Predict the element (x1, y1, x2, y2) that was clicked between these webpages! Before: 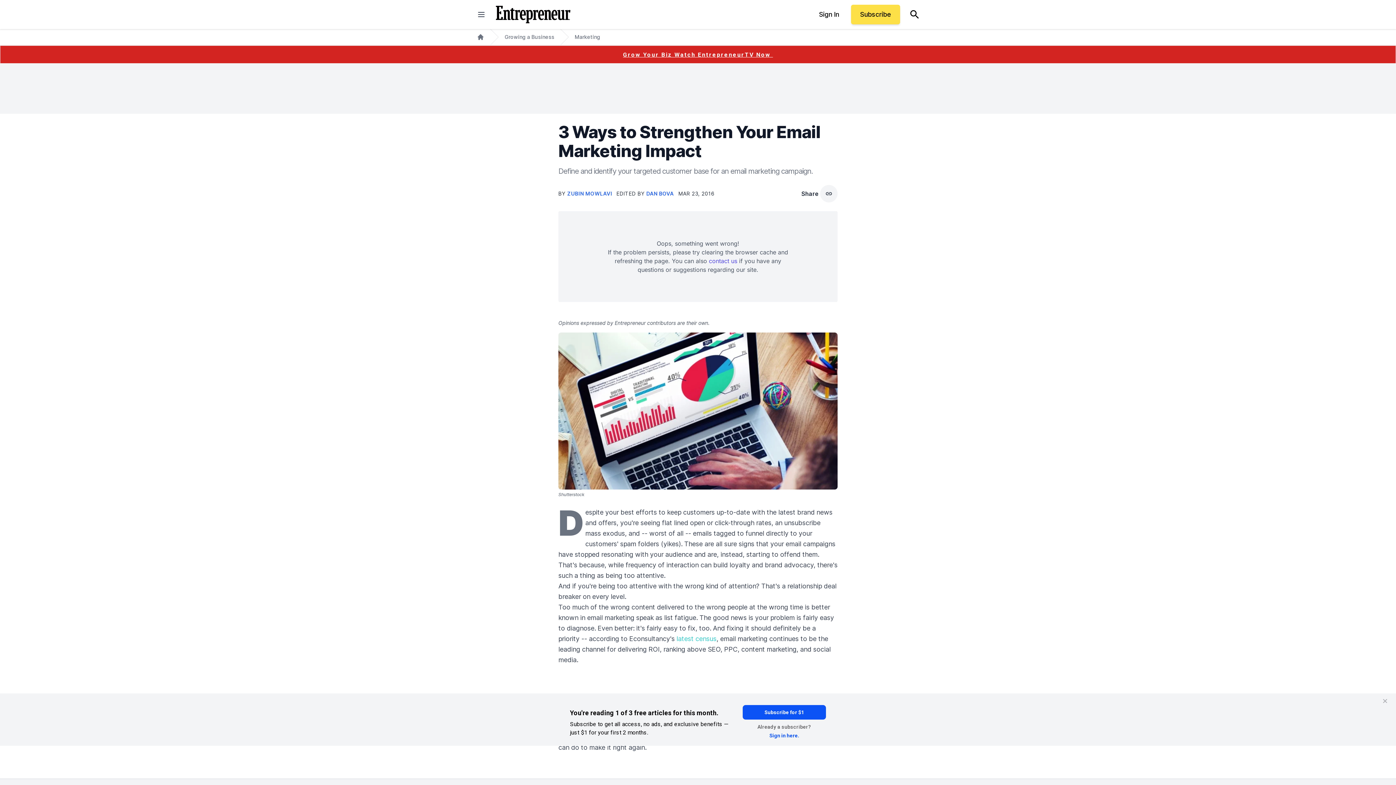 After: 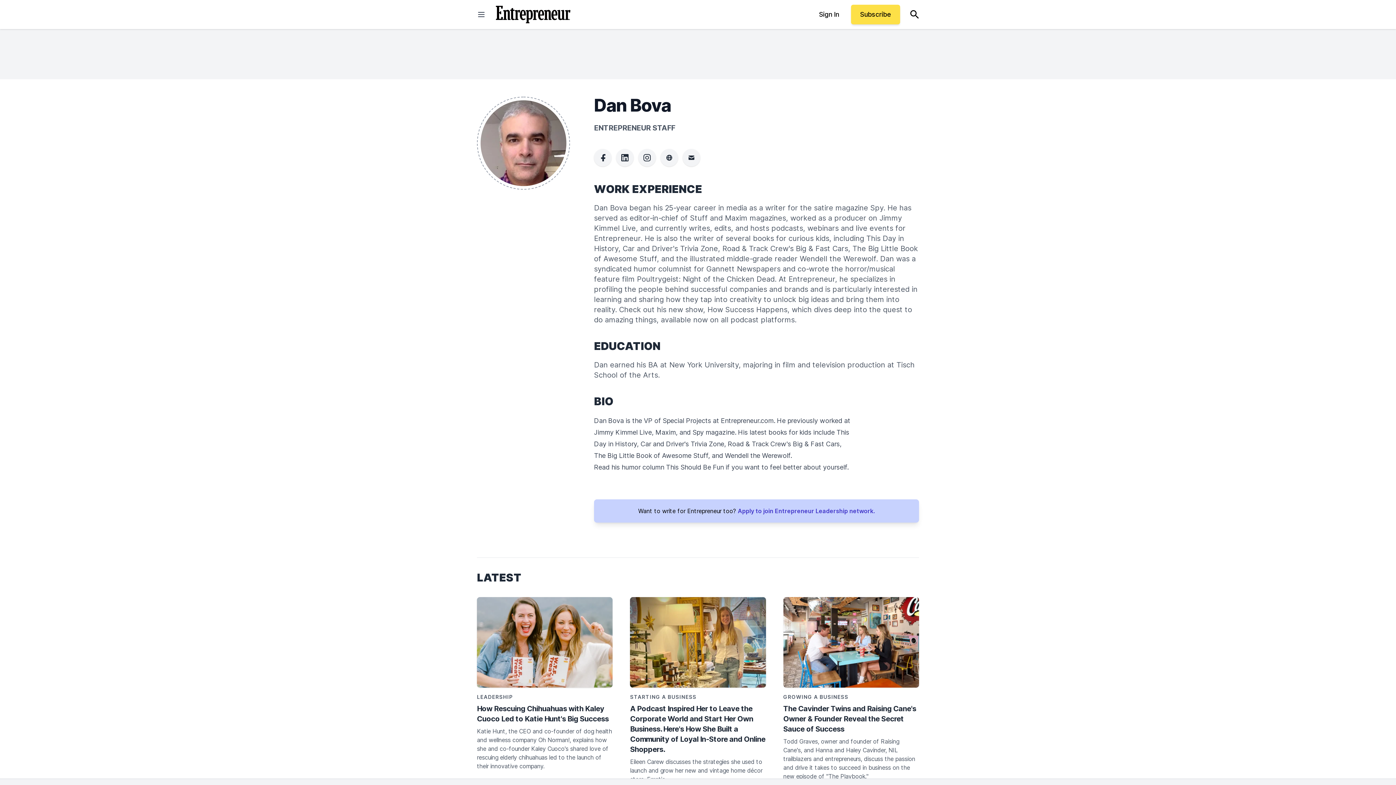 Action: label: DAN BOVA bbox: (646, 190, 674, 196)